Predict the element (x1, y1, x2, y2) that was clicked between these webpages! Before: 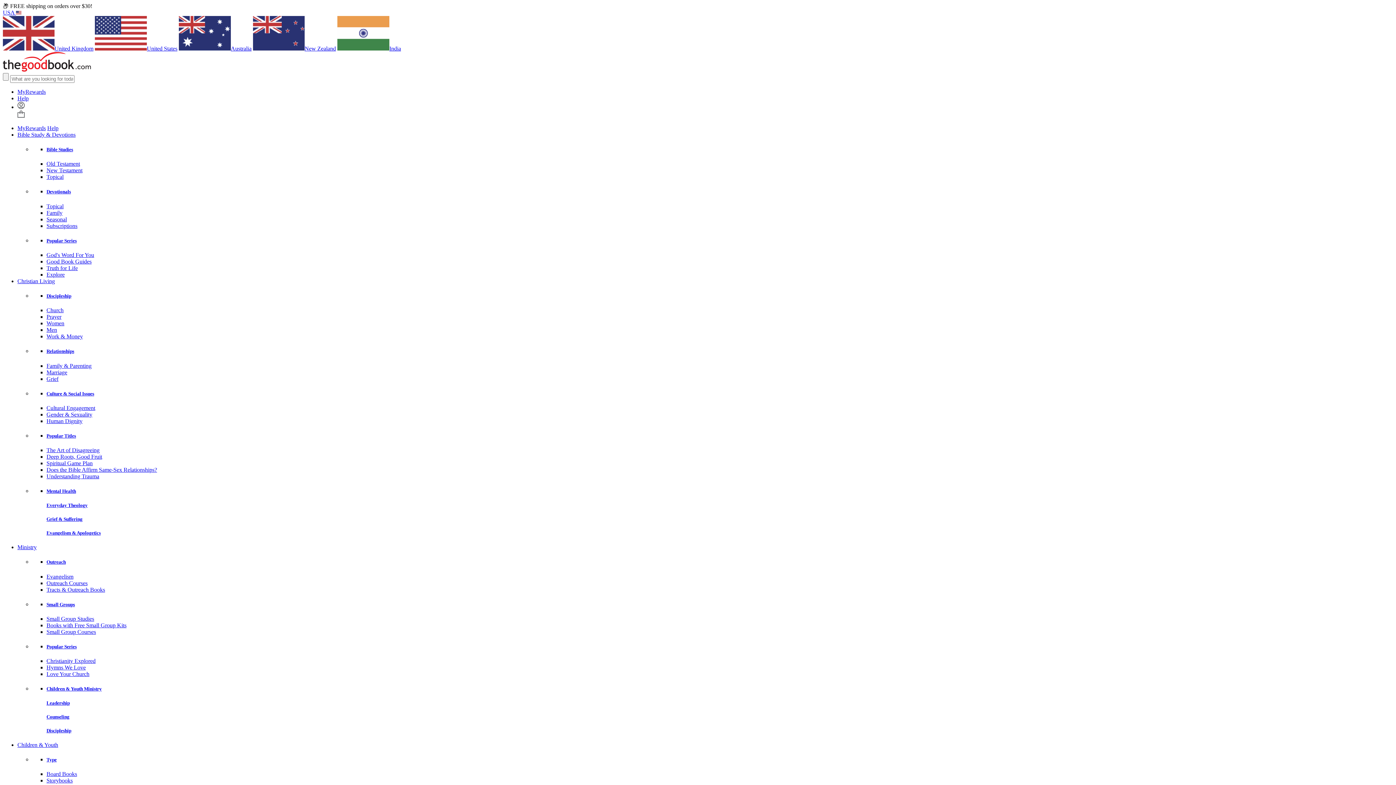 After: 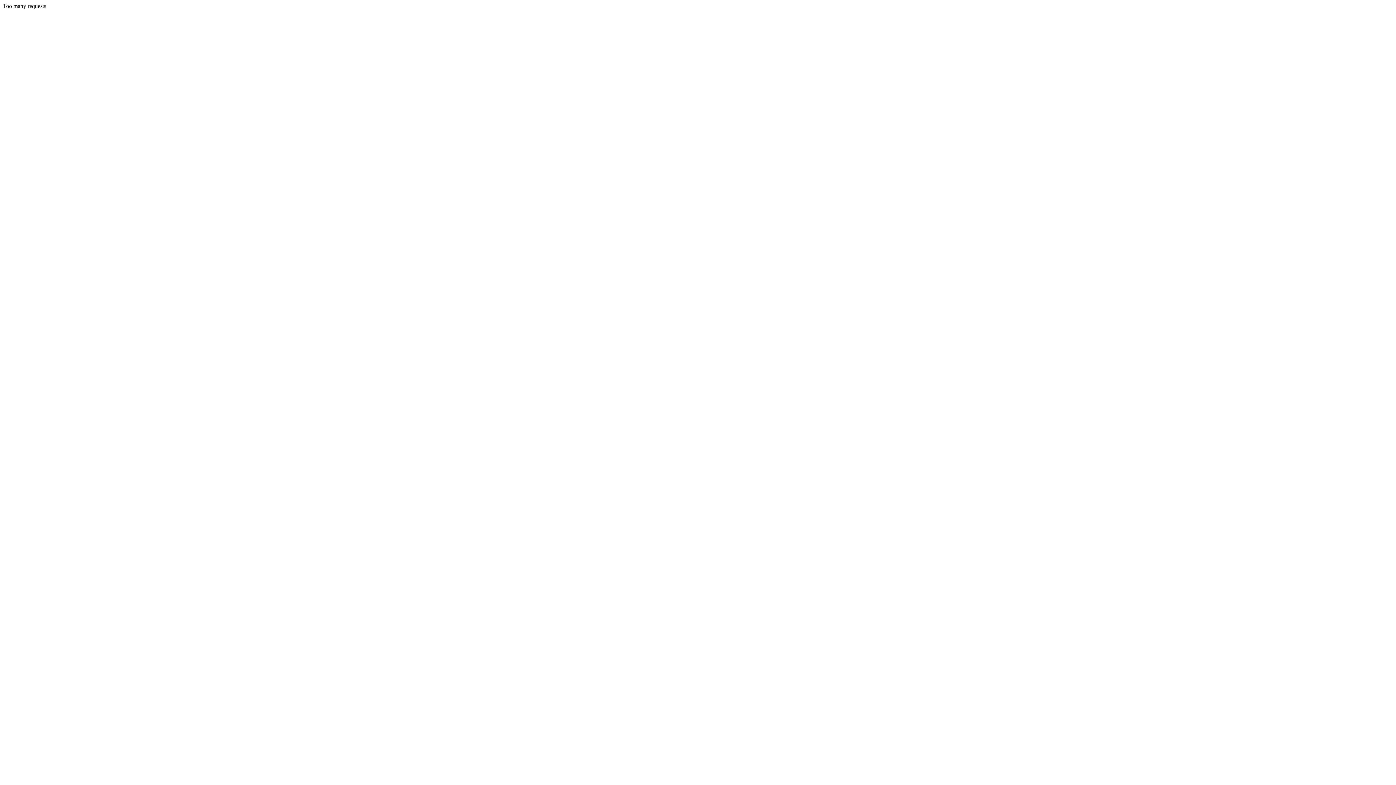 Action: bbox: (46, 271, 64, 277) label: Explore